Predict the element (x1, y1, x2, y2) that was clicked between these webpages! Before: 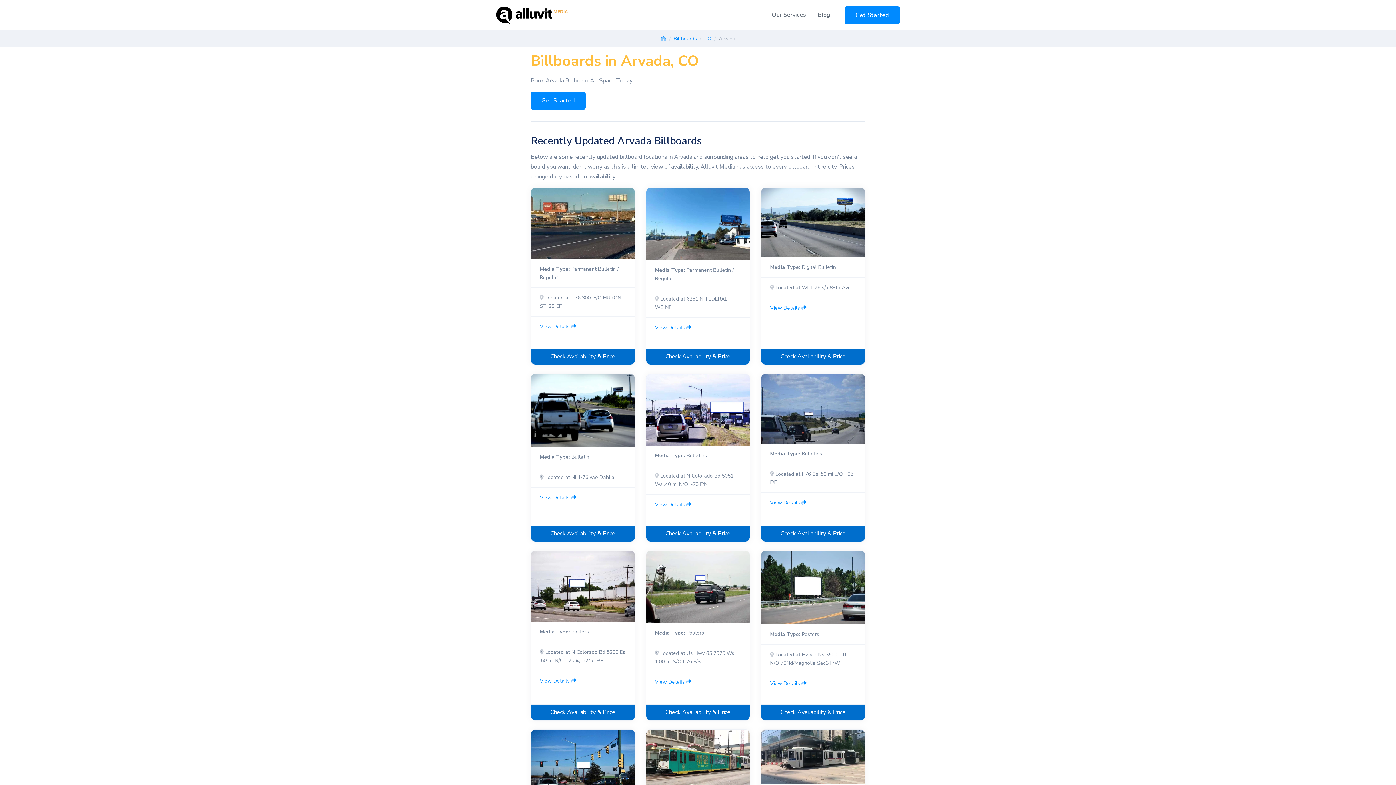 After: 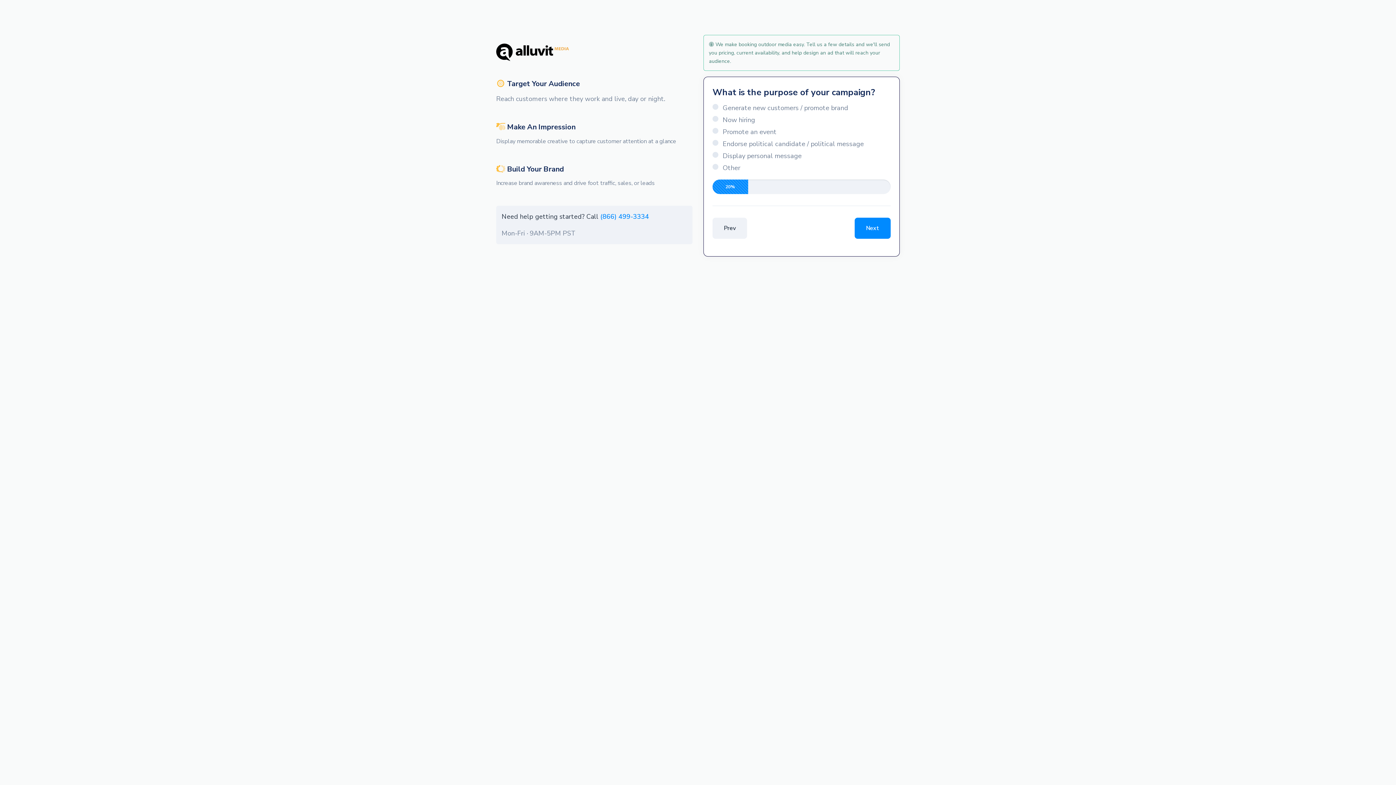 Action: bbox: (550, 708, 615, 716) label: Check Availability & Price